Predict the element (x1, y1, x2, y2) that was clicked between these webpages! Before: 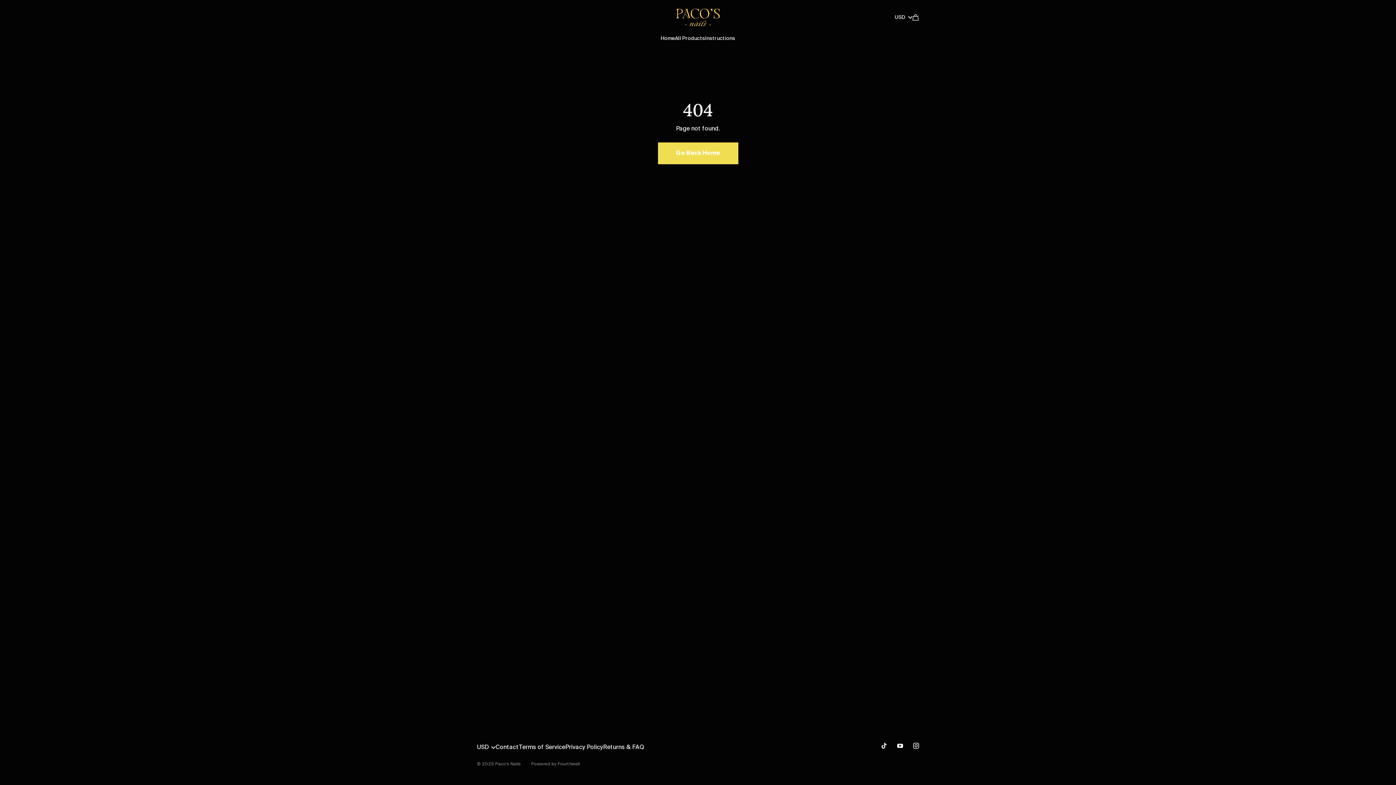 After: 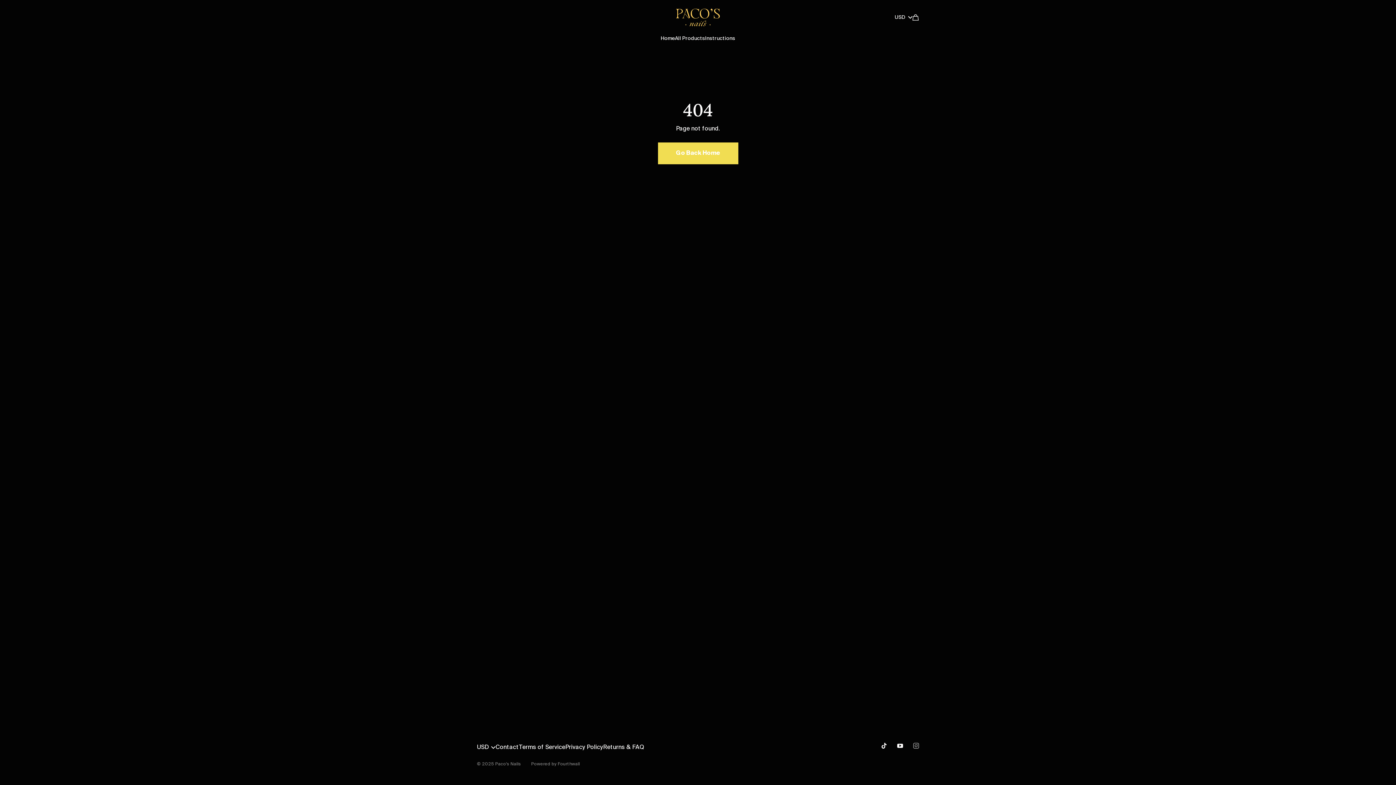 Action: bbox: (908, 738, 924, 753)